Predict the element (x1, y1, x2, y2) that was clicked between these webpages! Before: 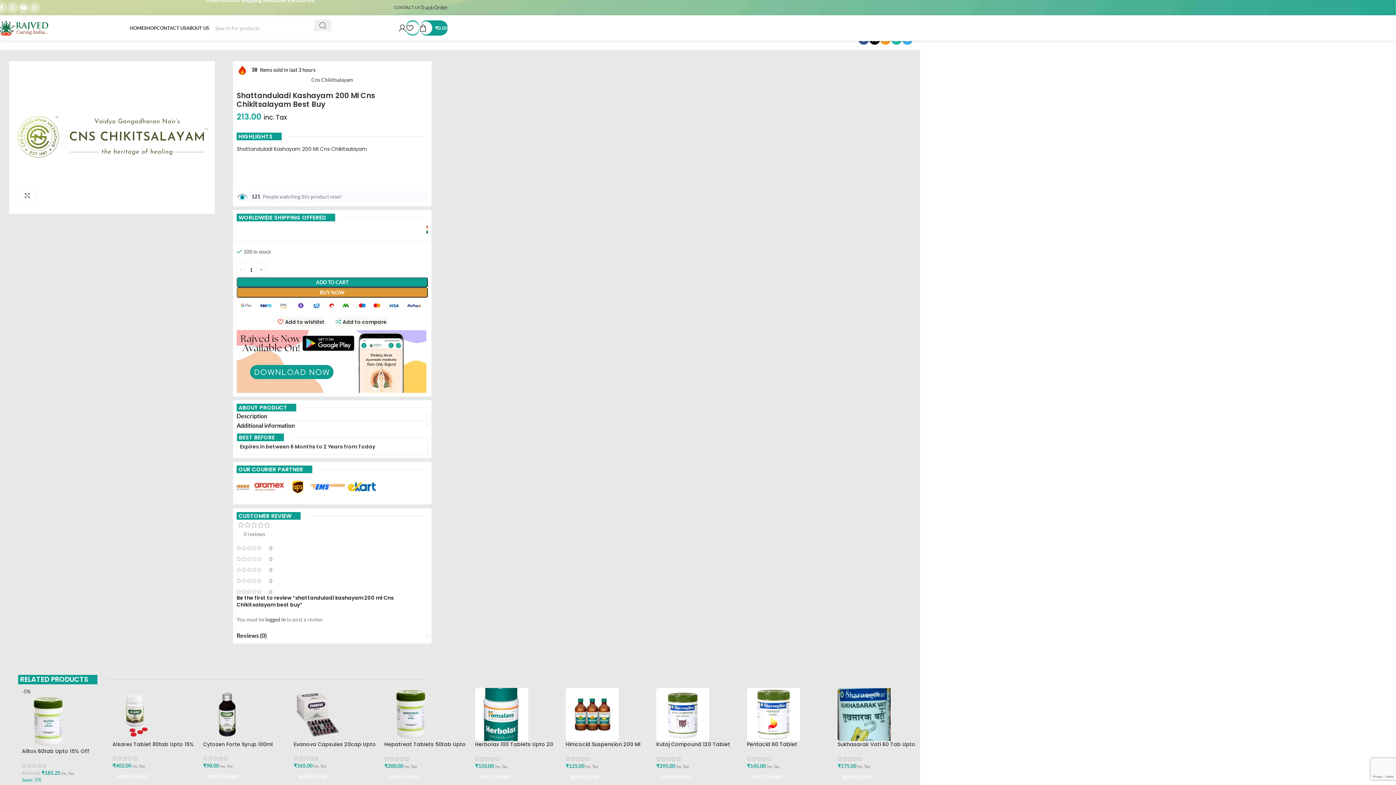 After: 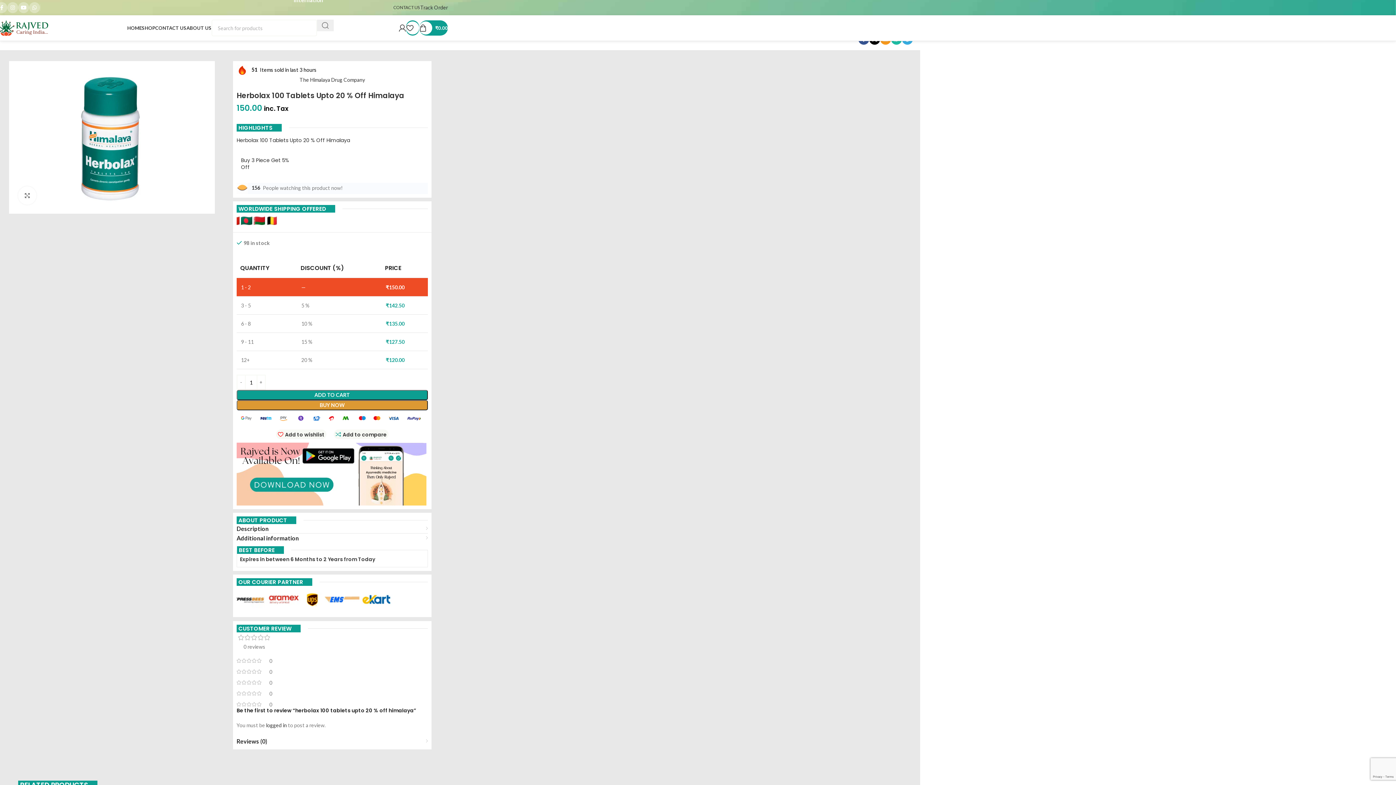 Action: label: Herbolax 100 Tablets Upto 20 % Off Himalaya bbox: (475, 741, 553, 755)